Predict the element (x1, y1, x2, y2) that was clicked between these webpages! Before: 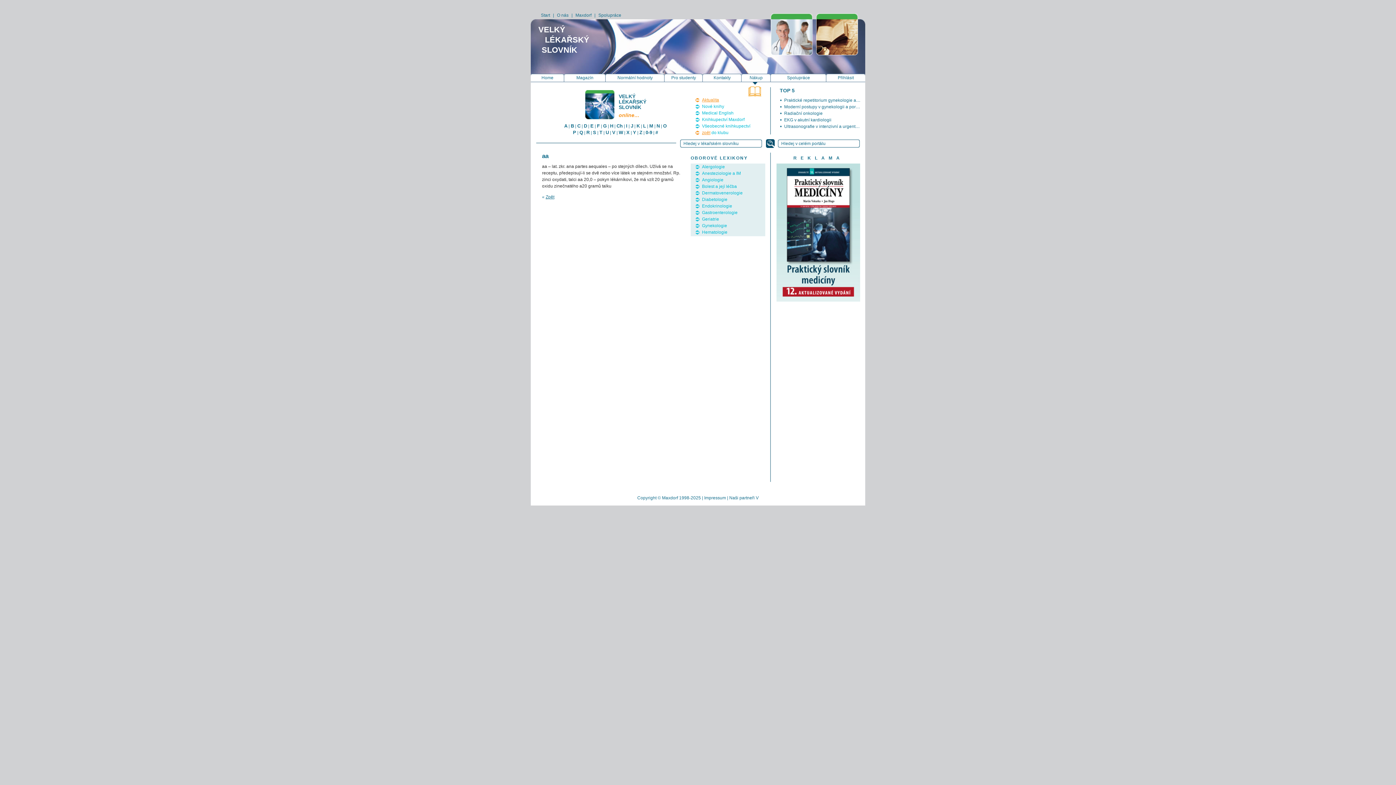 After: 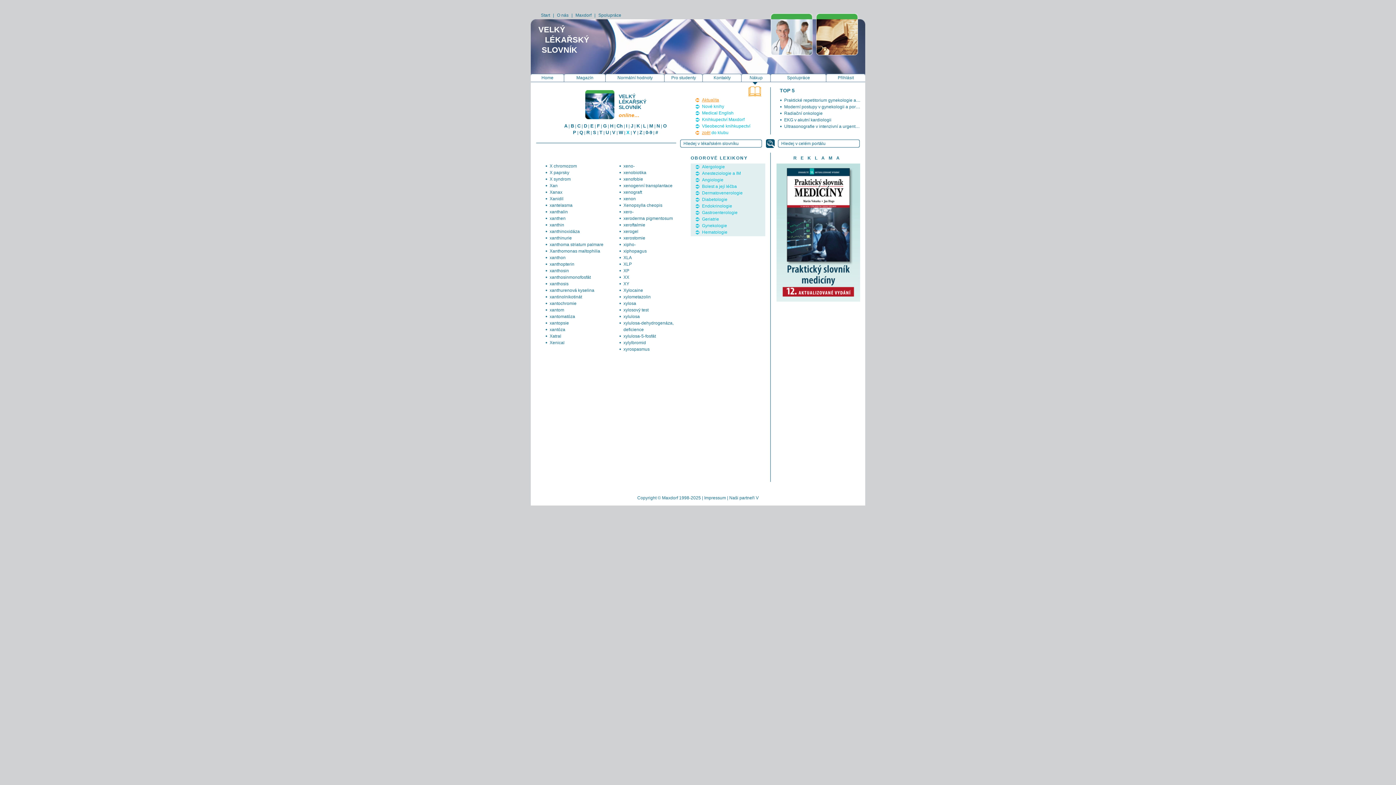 Action: label: X bbox: (626, 129, 629, 135)